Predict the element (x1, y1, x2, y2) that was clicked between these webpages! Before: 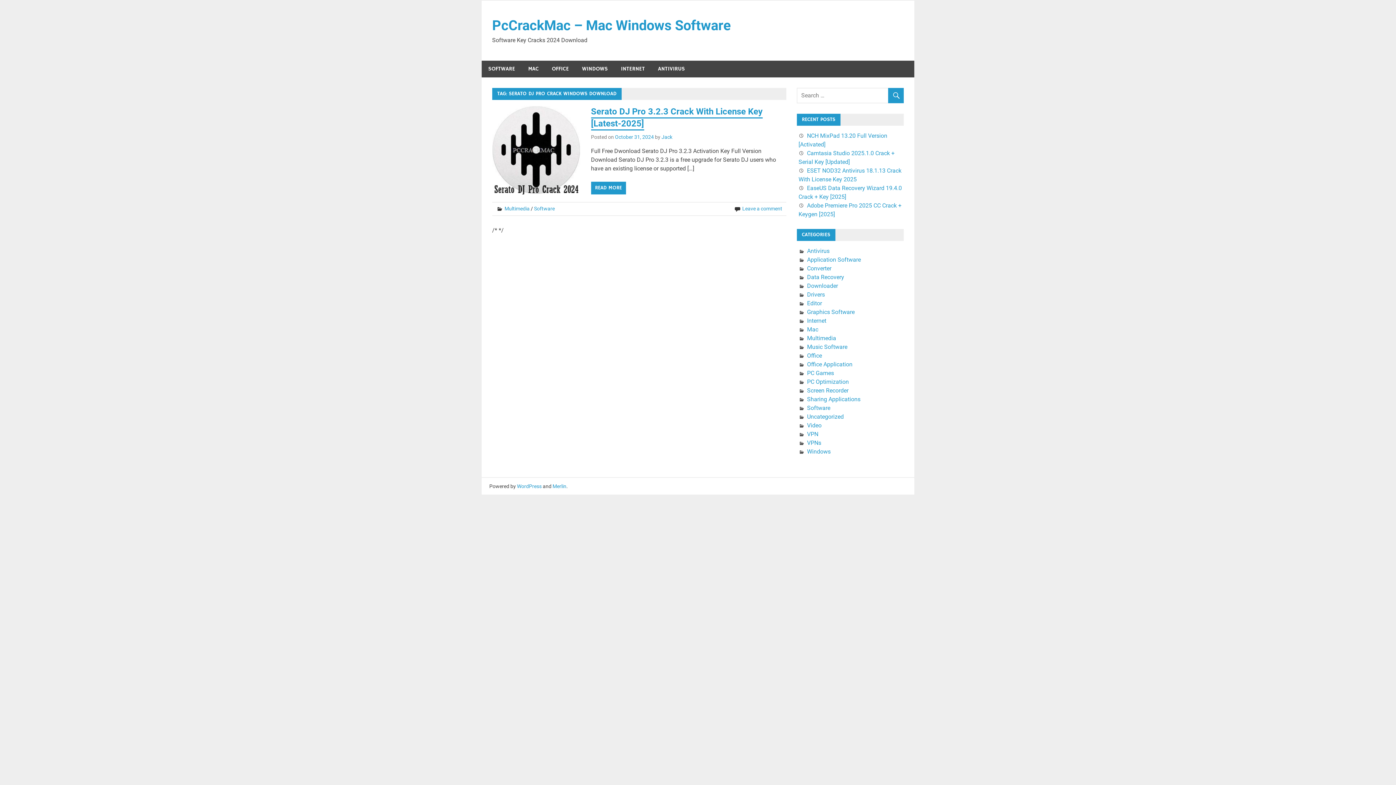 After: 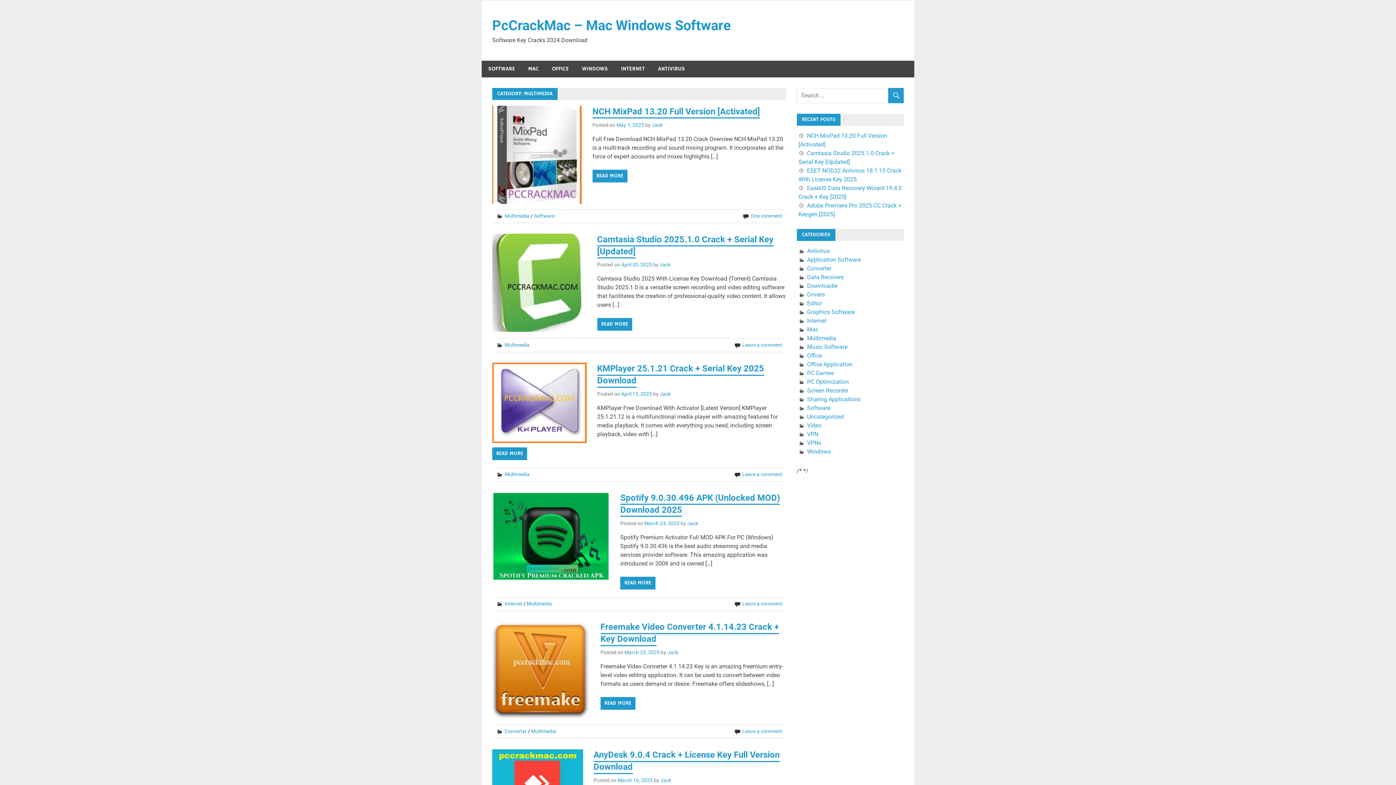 Action: bbox: (807, 335, 836, 341) label: Multimedia